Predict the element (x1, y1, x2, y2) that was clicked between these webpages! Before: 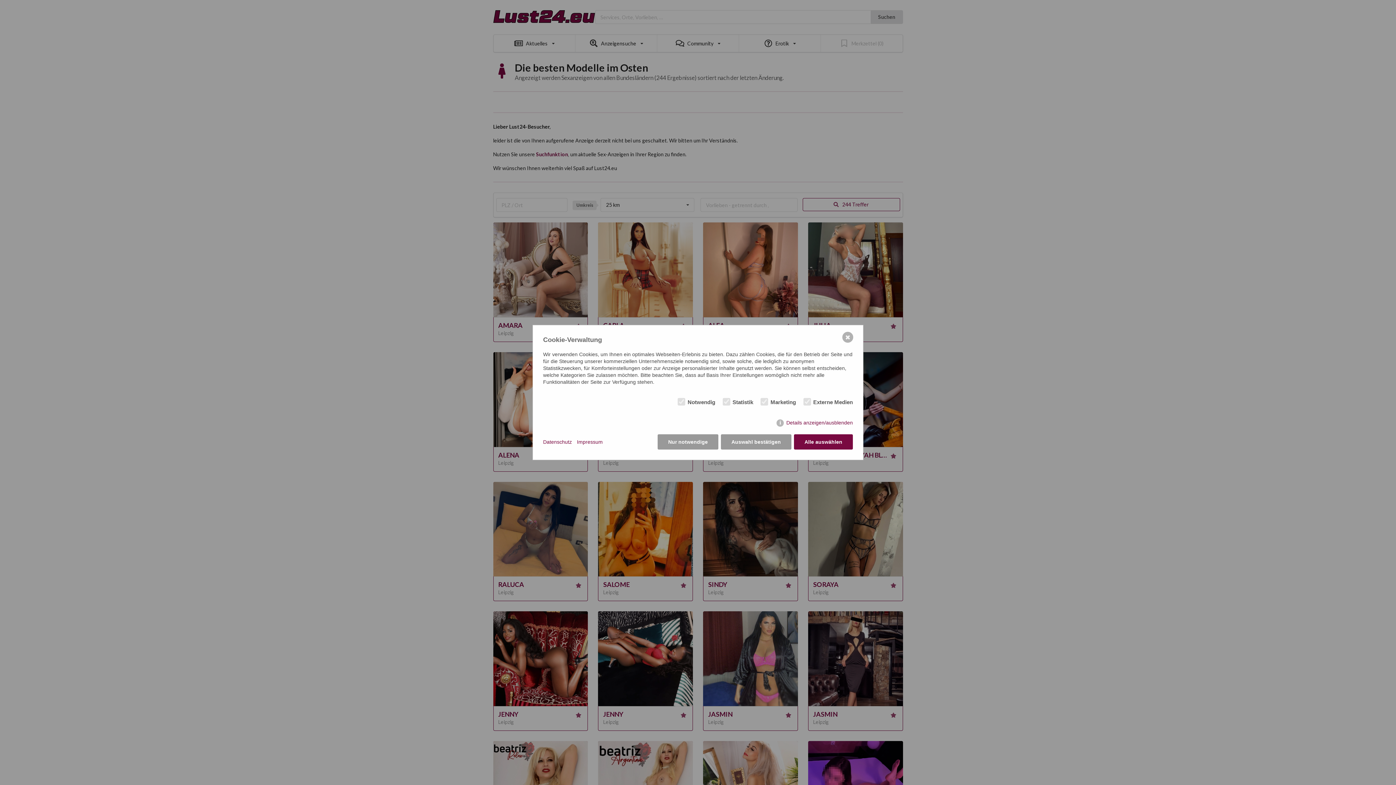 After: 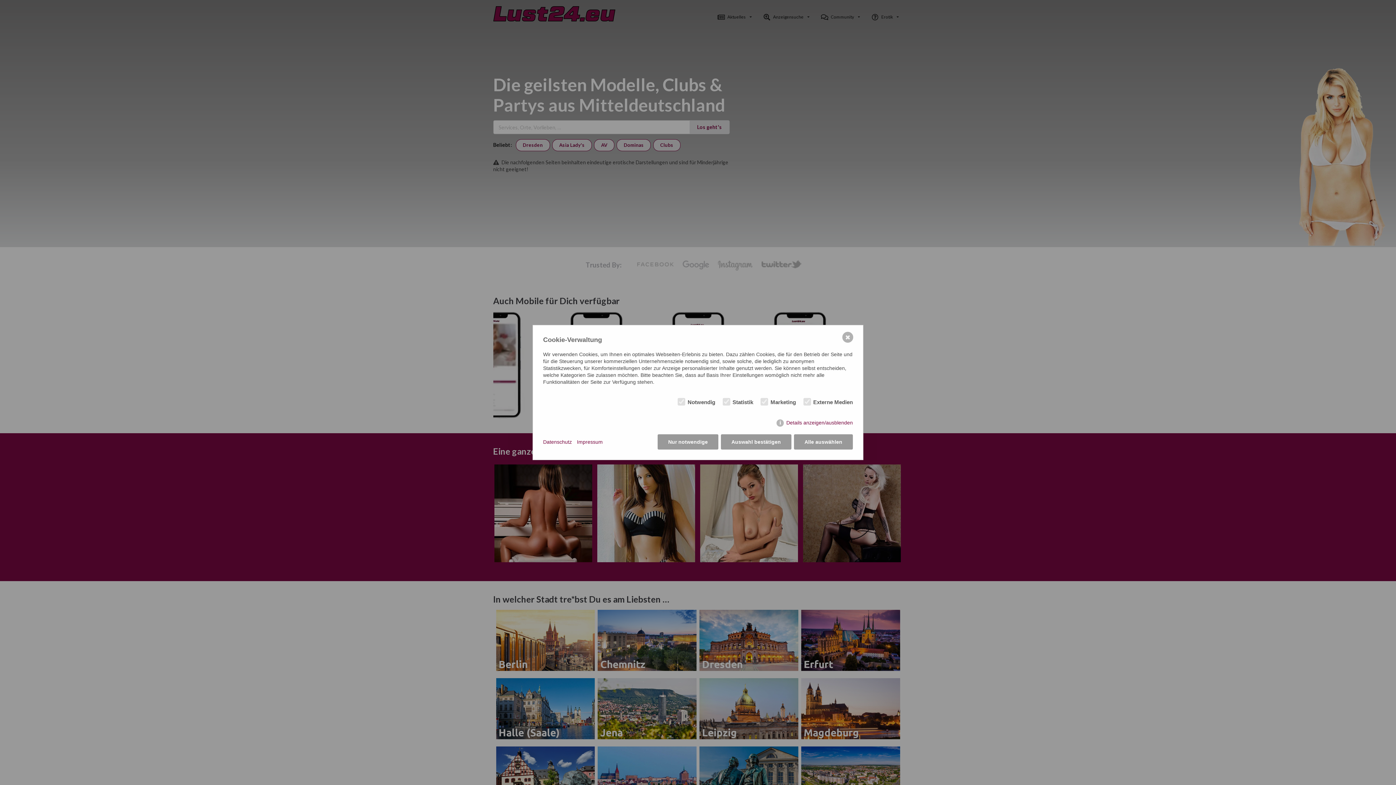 Action: bbox: (776, 419, 853, 426) label: Details anzeigen/ausblenden